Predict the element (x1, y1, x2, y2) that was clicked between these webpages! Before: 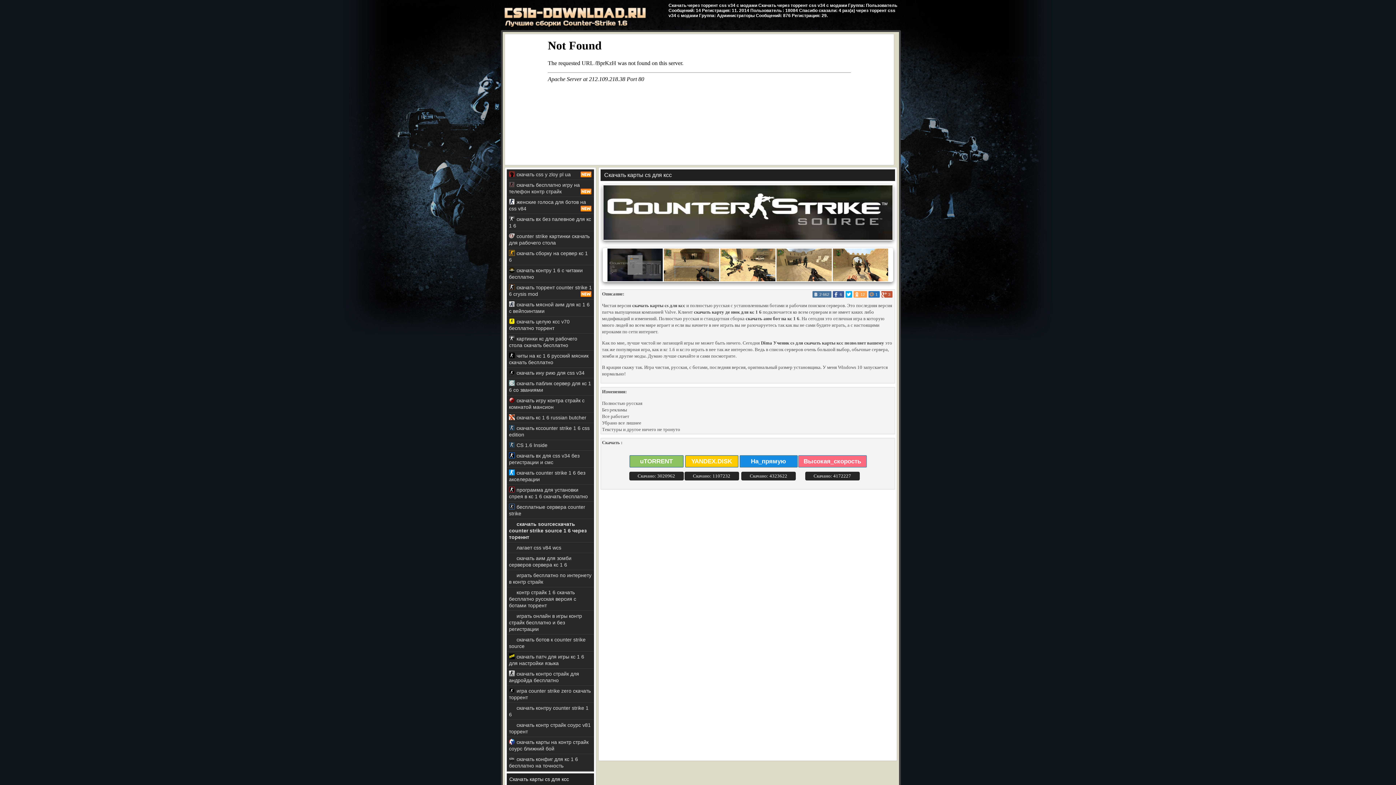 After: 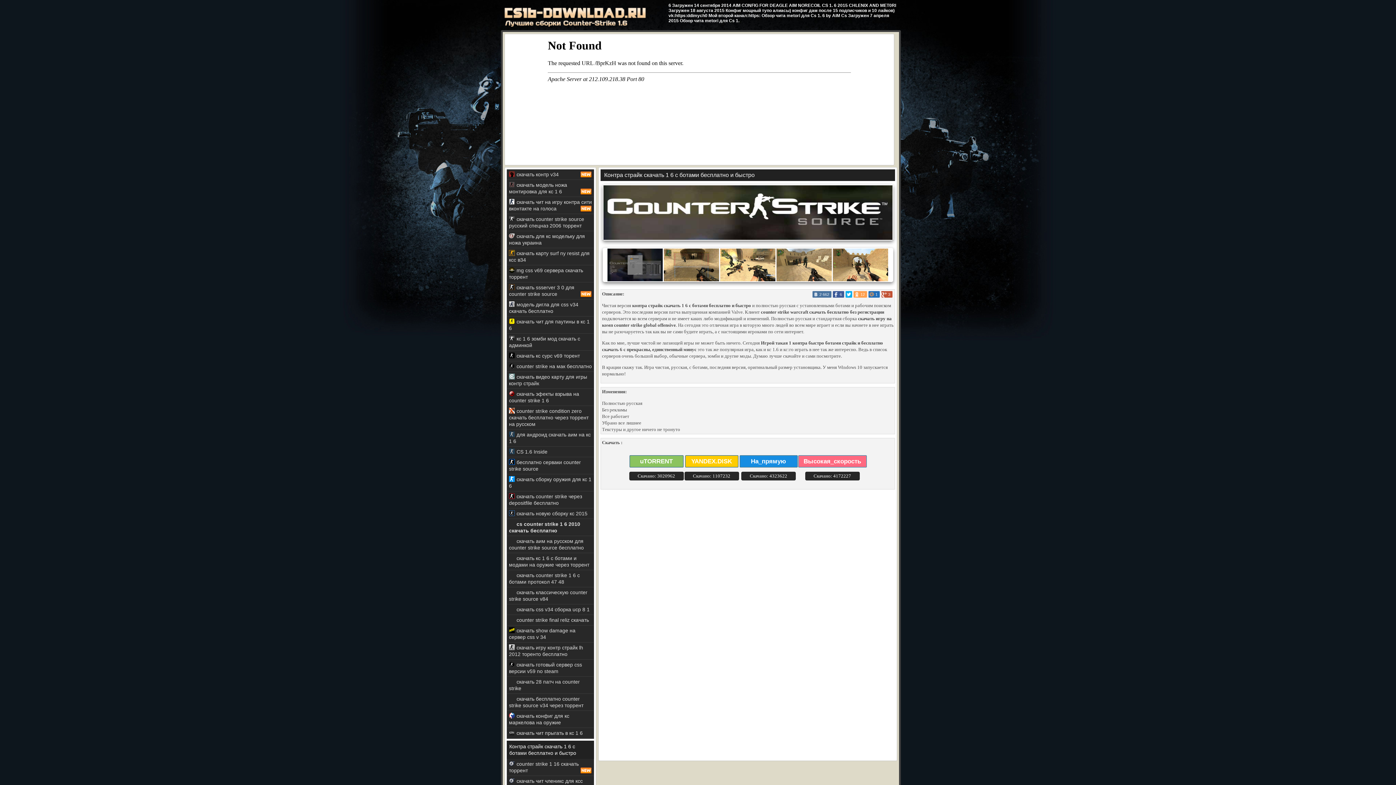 Action: bbox: (506, 440, 594, 450) label: CS 1.6 Inside